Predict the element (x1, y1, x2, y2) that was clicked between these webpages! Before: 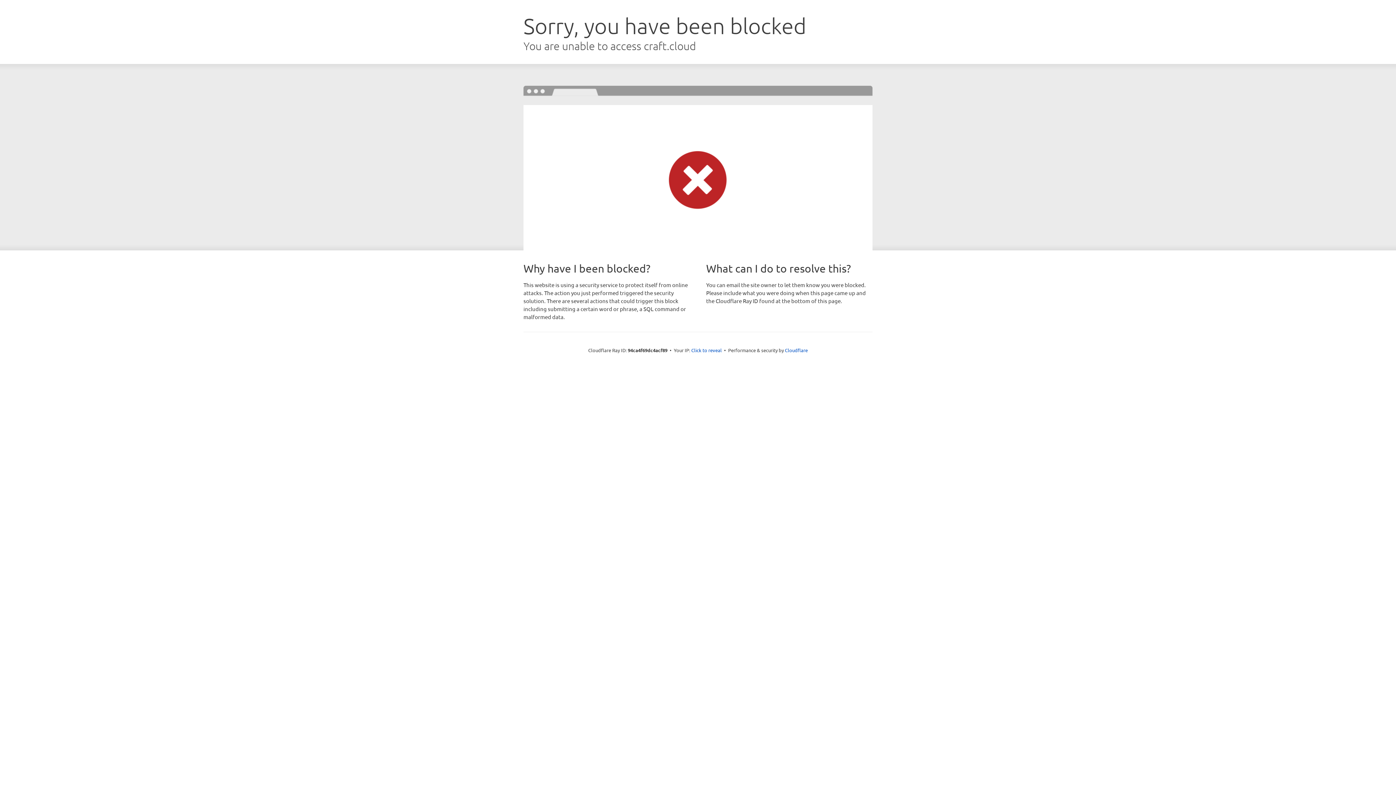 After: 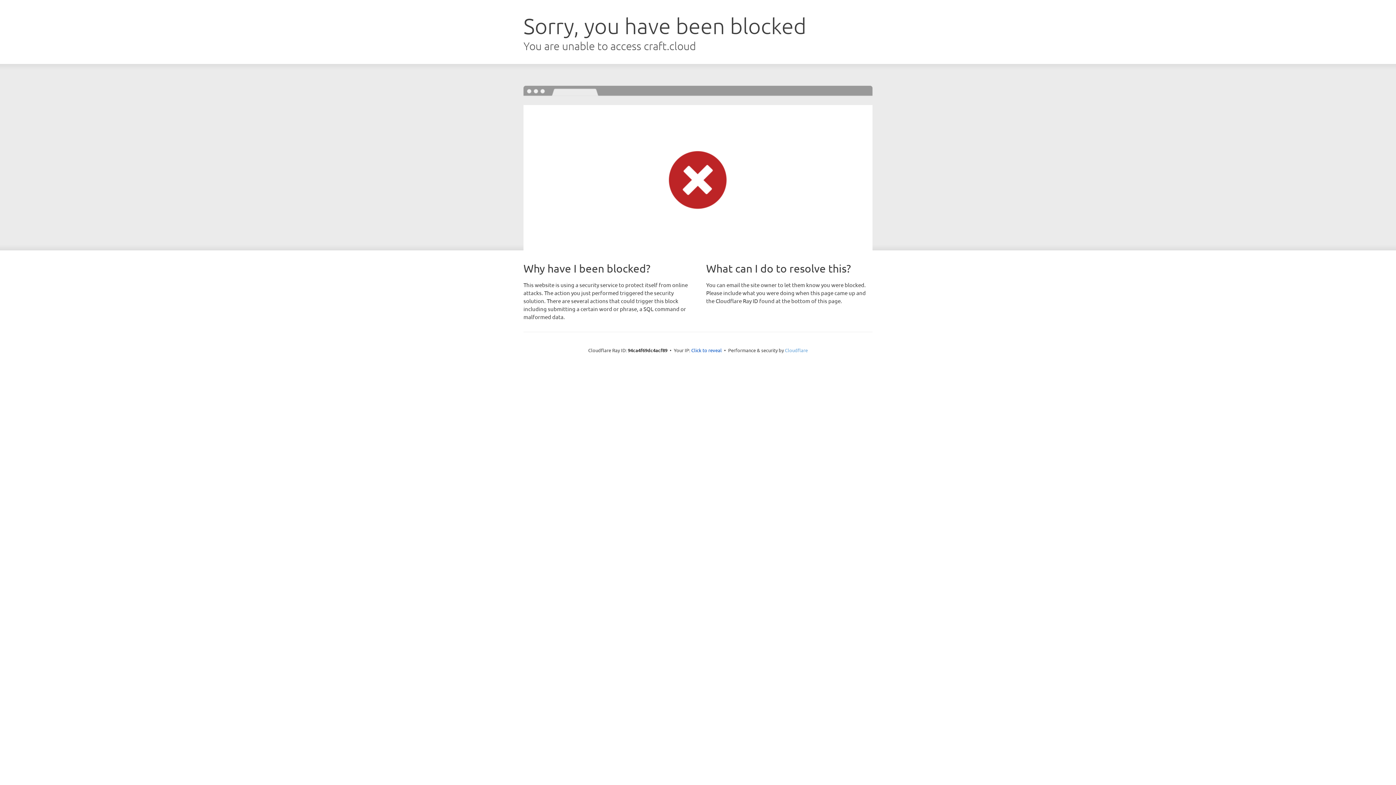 Action: bbox: (785, 347, 808, 353) label: Cloudflare